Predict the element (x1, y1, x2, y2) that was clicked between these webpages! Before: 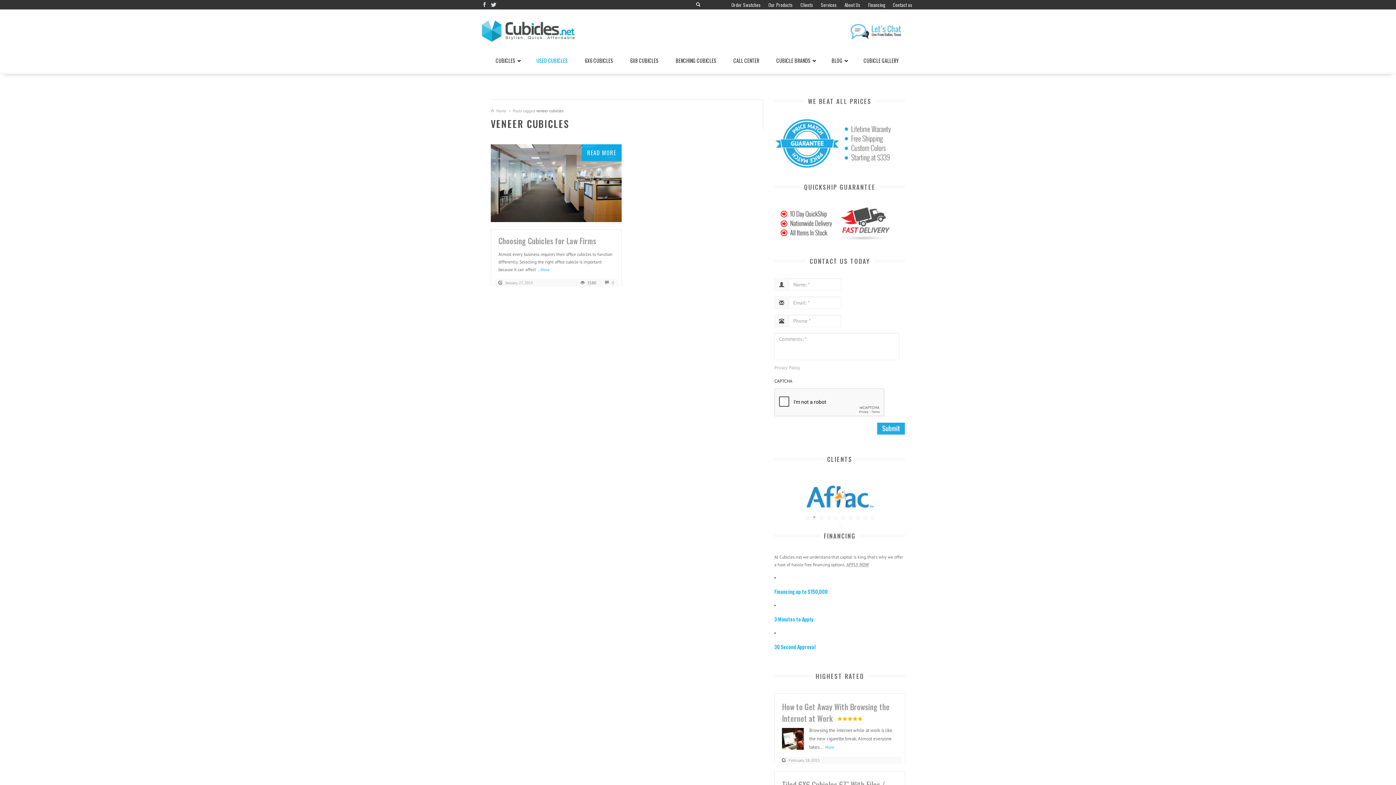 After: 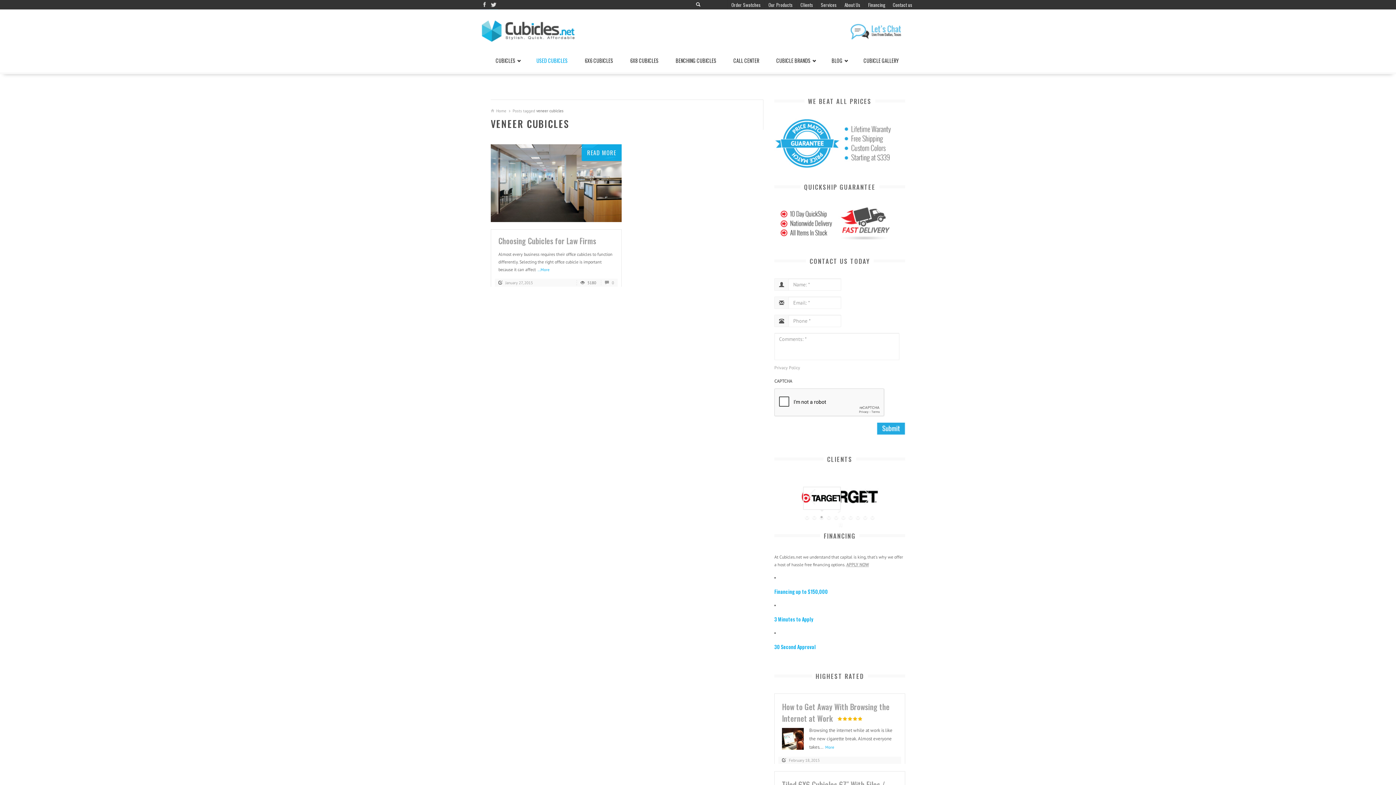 Action: label: jump to slide 3 bbox: (818, 513, 825, 521)